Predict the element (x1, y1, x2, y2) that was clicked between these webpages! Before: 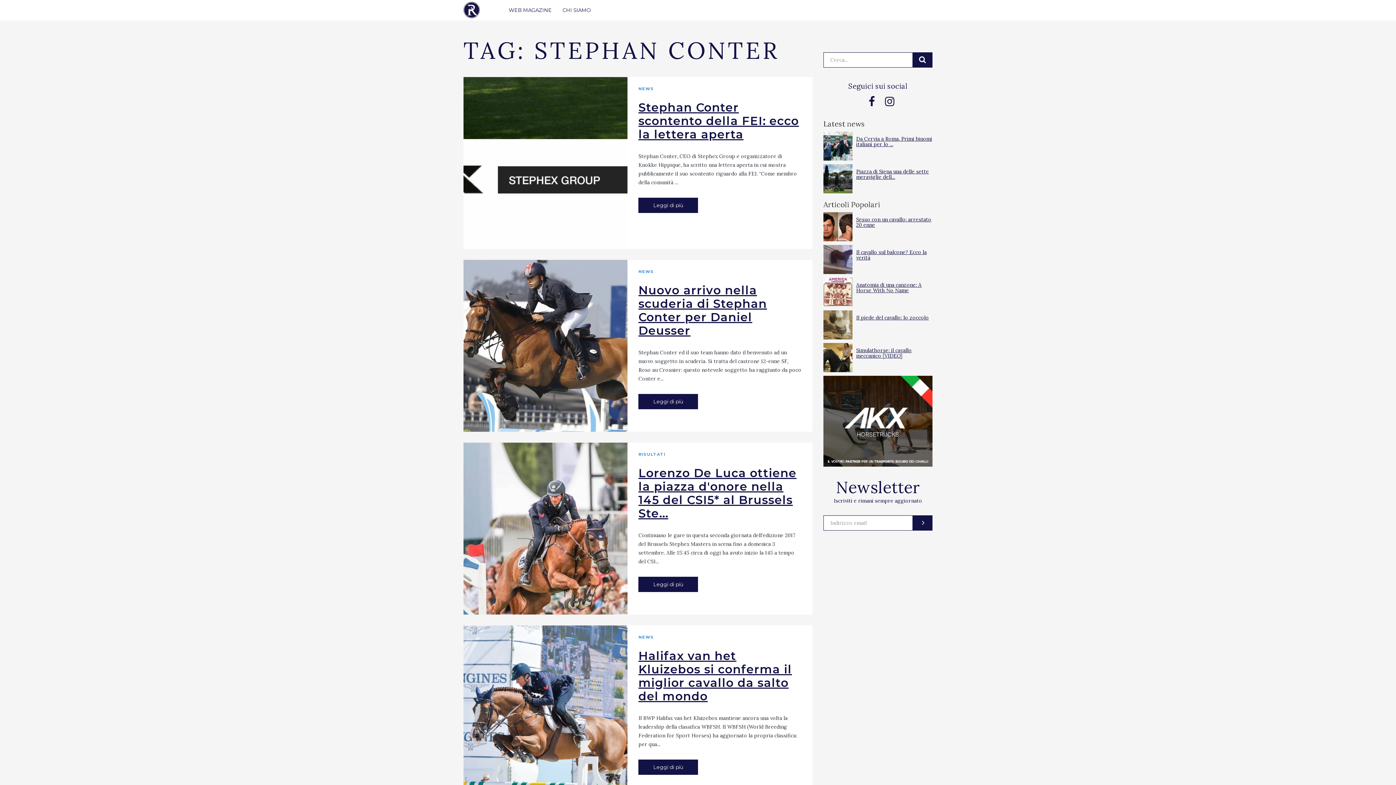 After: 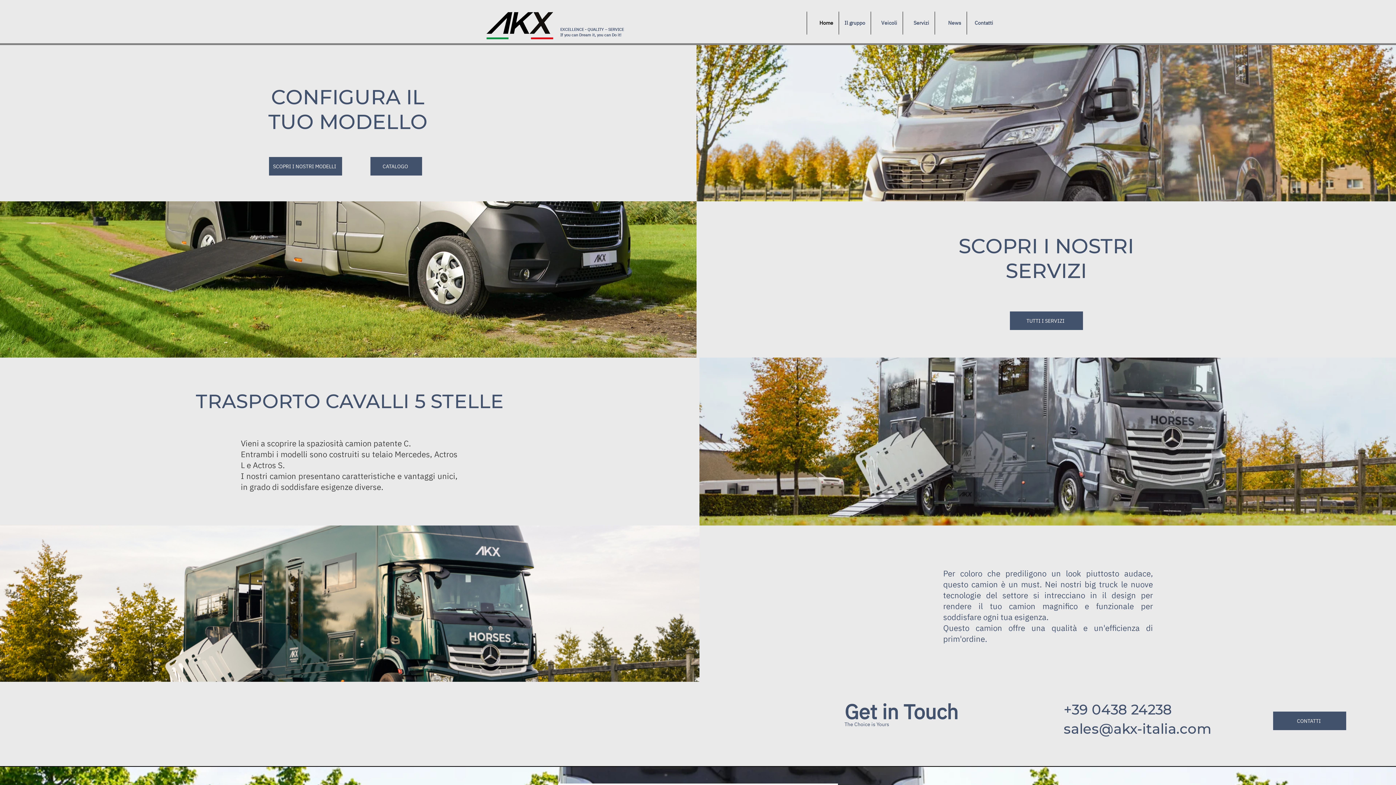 Action: bbox: (823, 479, 932, 530) label: Newsletter

Iscriviti e rimani sempre aggiornato